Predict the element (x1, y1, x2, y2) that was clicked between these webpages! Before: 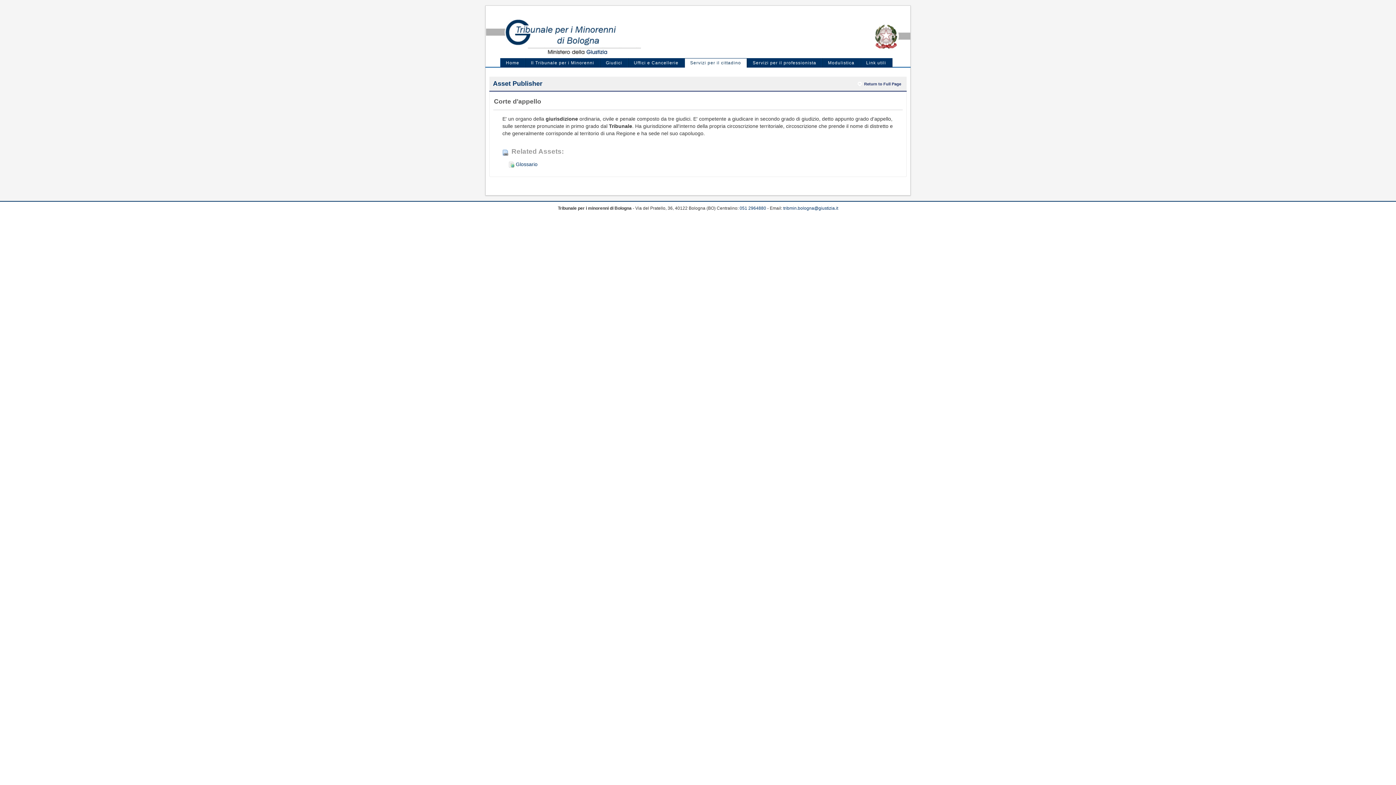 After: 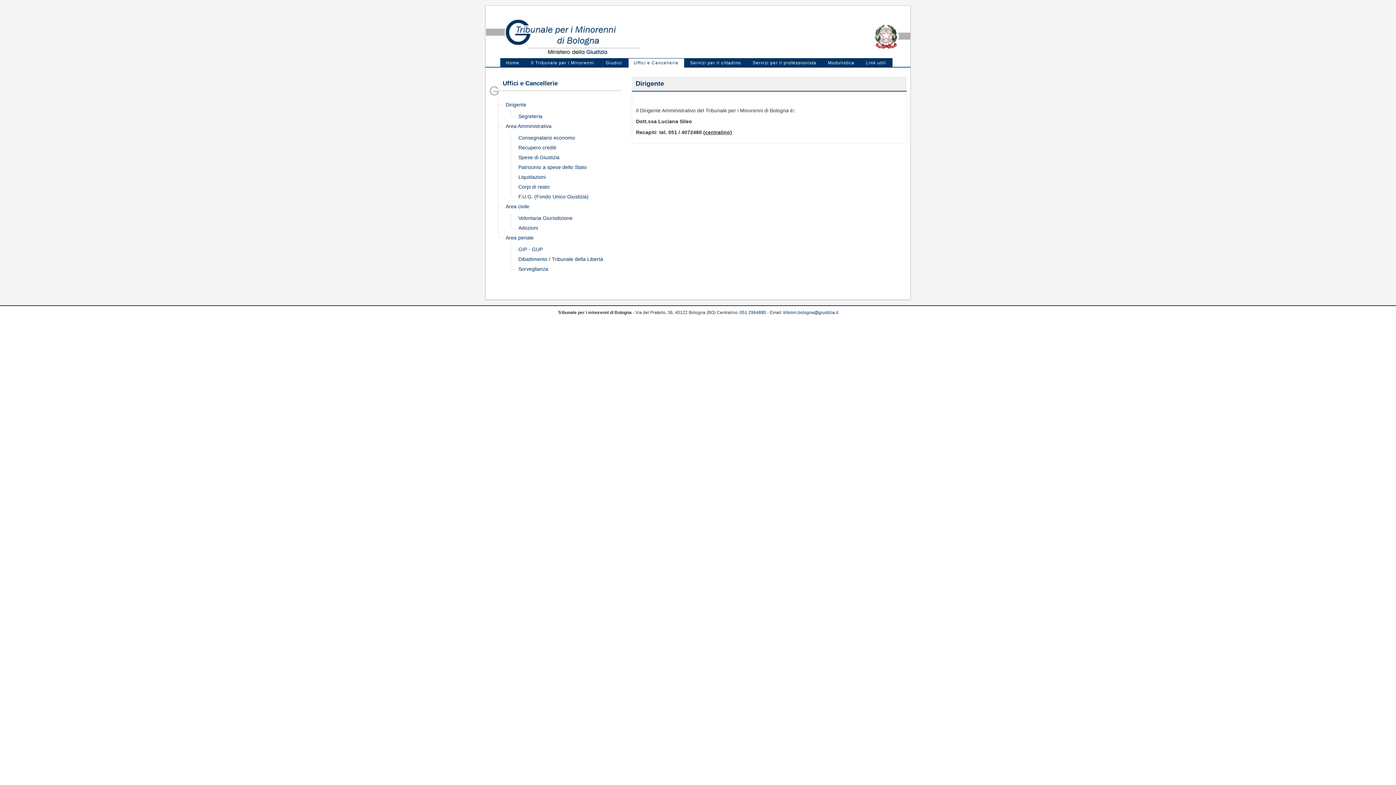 Action: bbox: (628, 58, 684, 67) label: Uffici e Cancellerie